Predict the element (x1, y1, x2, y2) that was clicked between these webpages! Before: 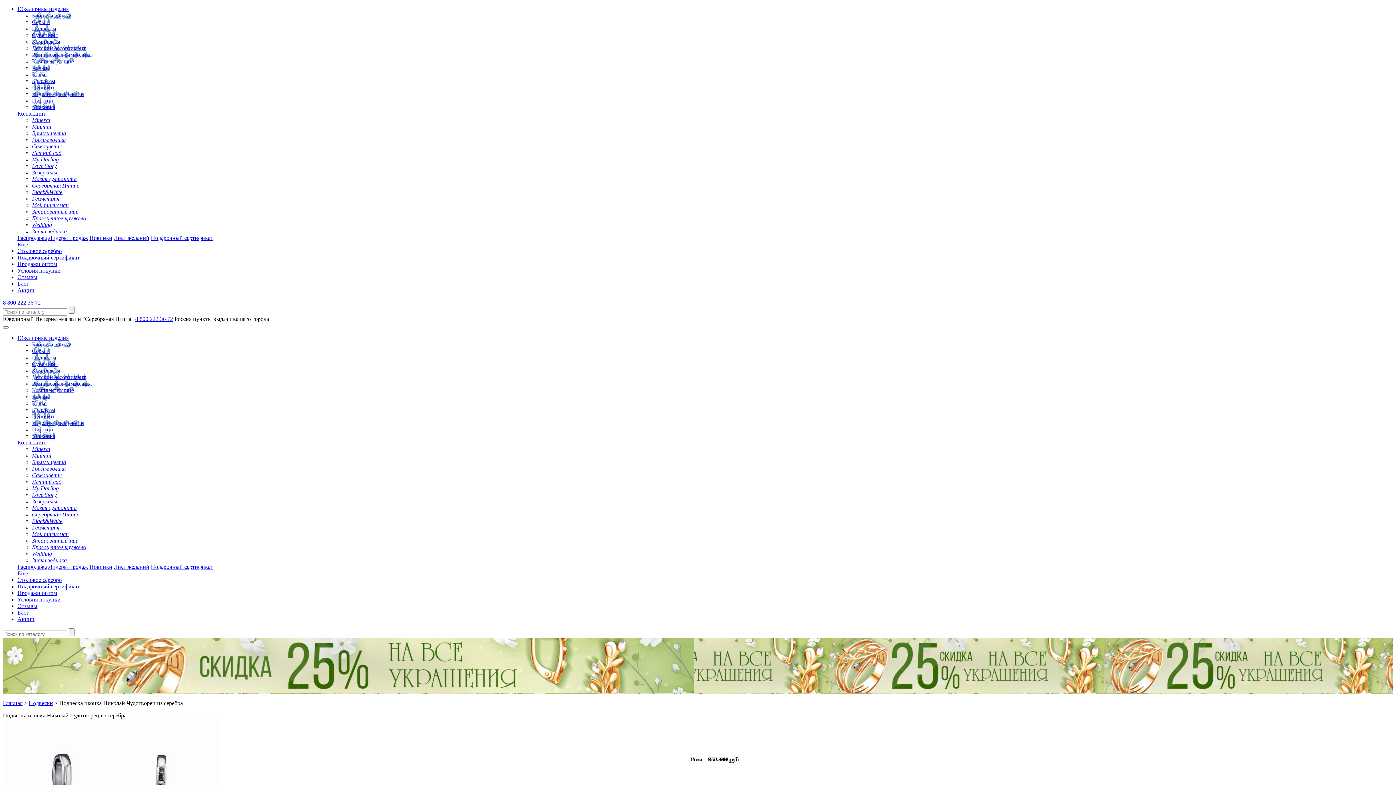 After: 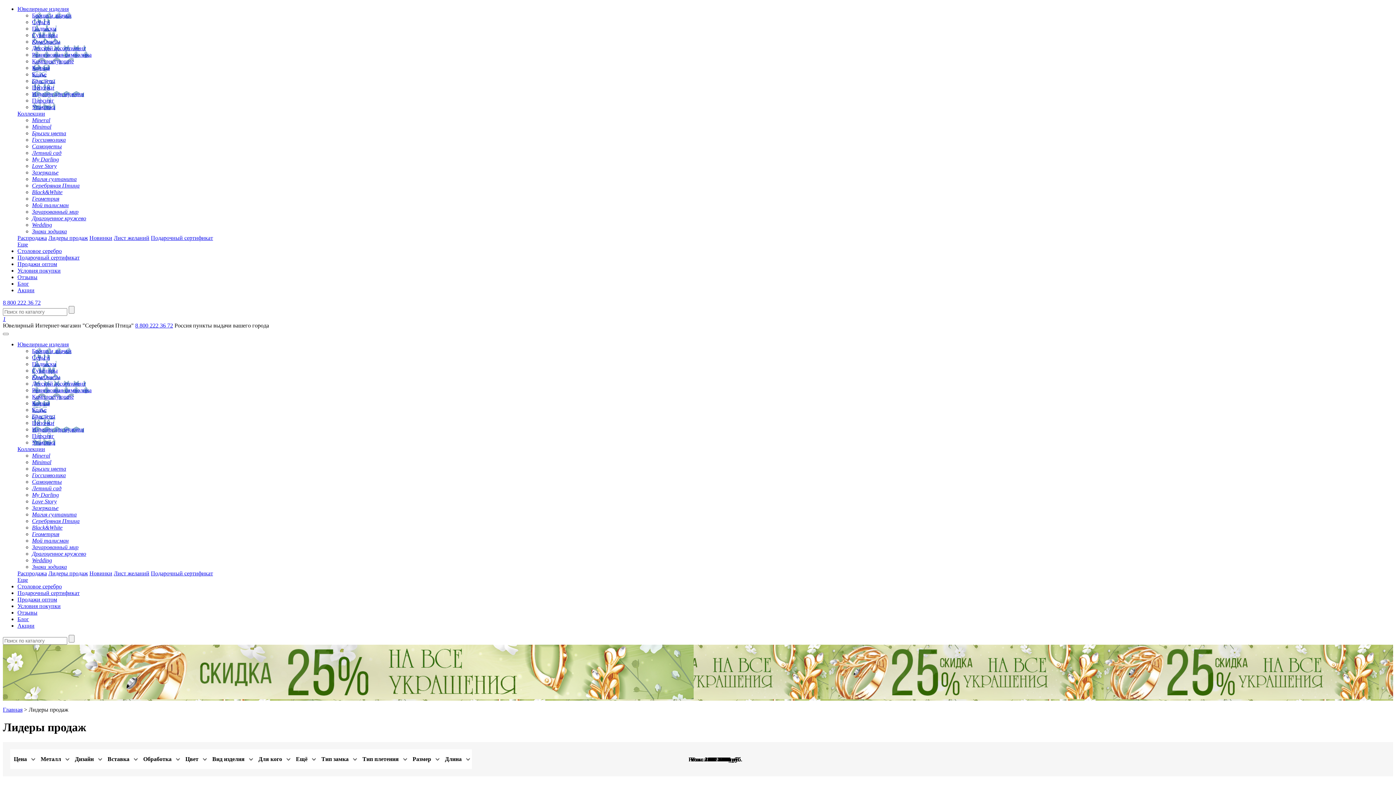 Action: bbox: (48, 564, 88, 570) label: Лидеры продаж